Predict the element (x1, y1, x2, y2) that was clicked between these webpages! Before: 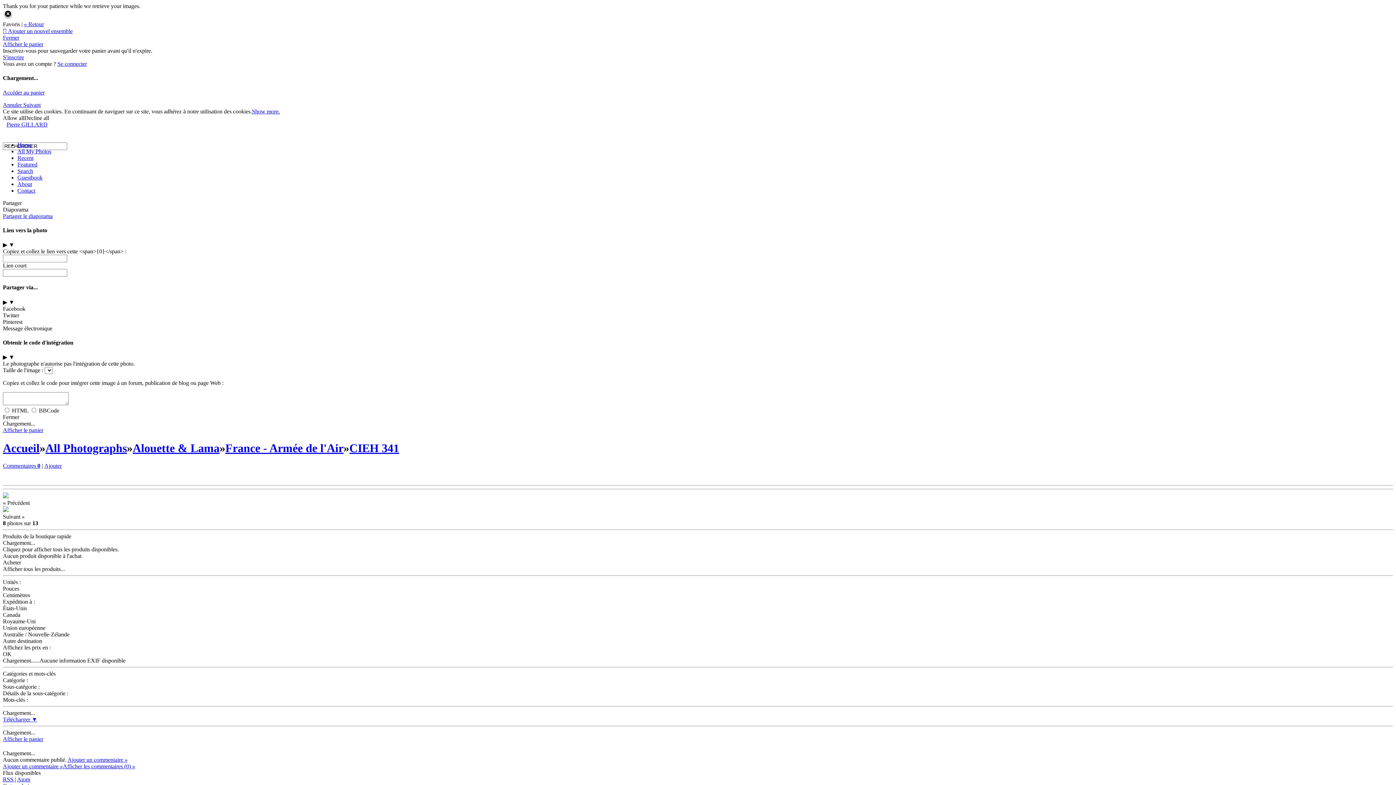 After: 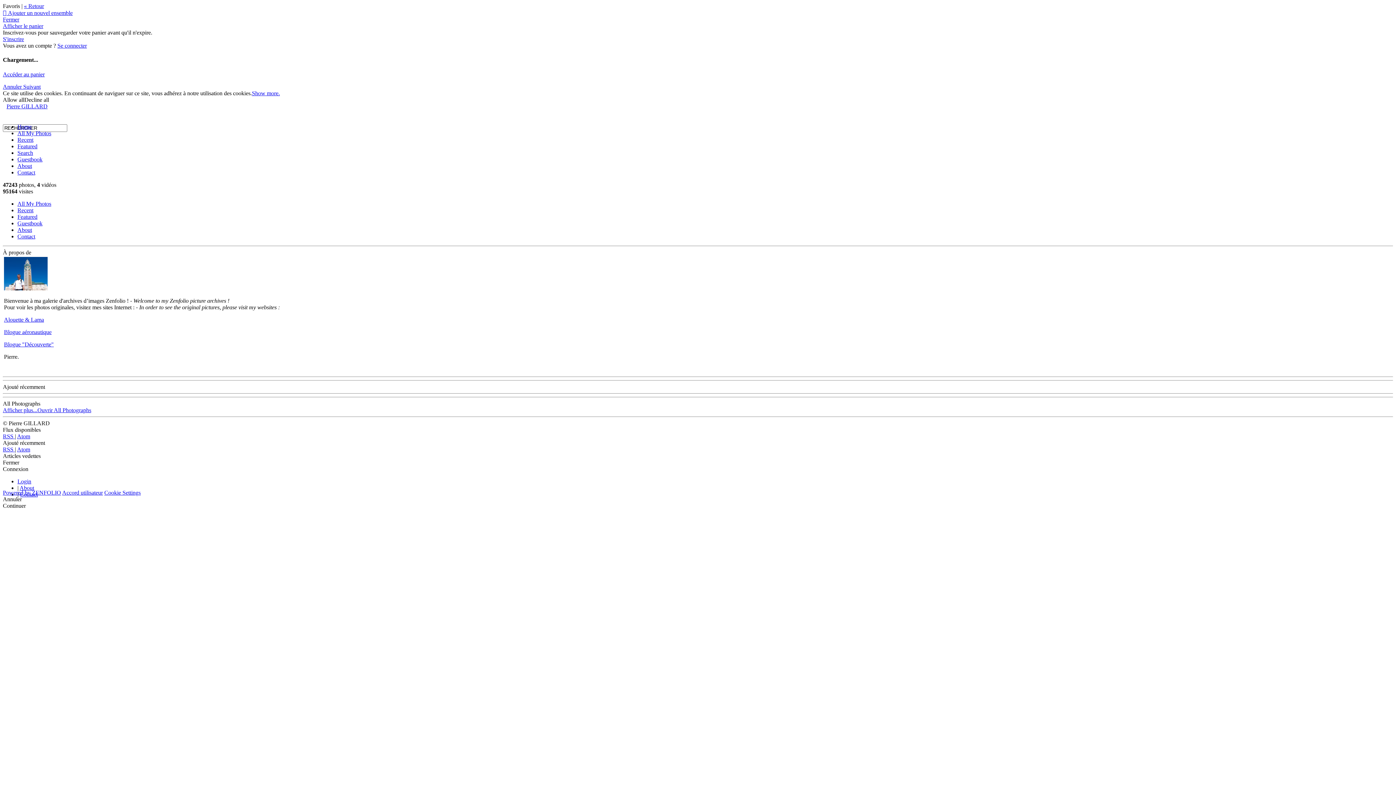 Action: bbox: (2, 121, 51, 127) label: Pierre GILLARD